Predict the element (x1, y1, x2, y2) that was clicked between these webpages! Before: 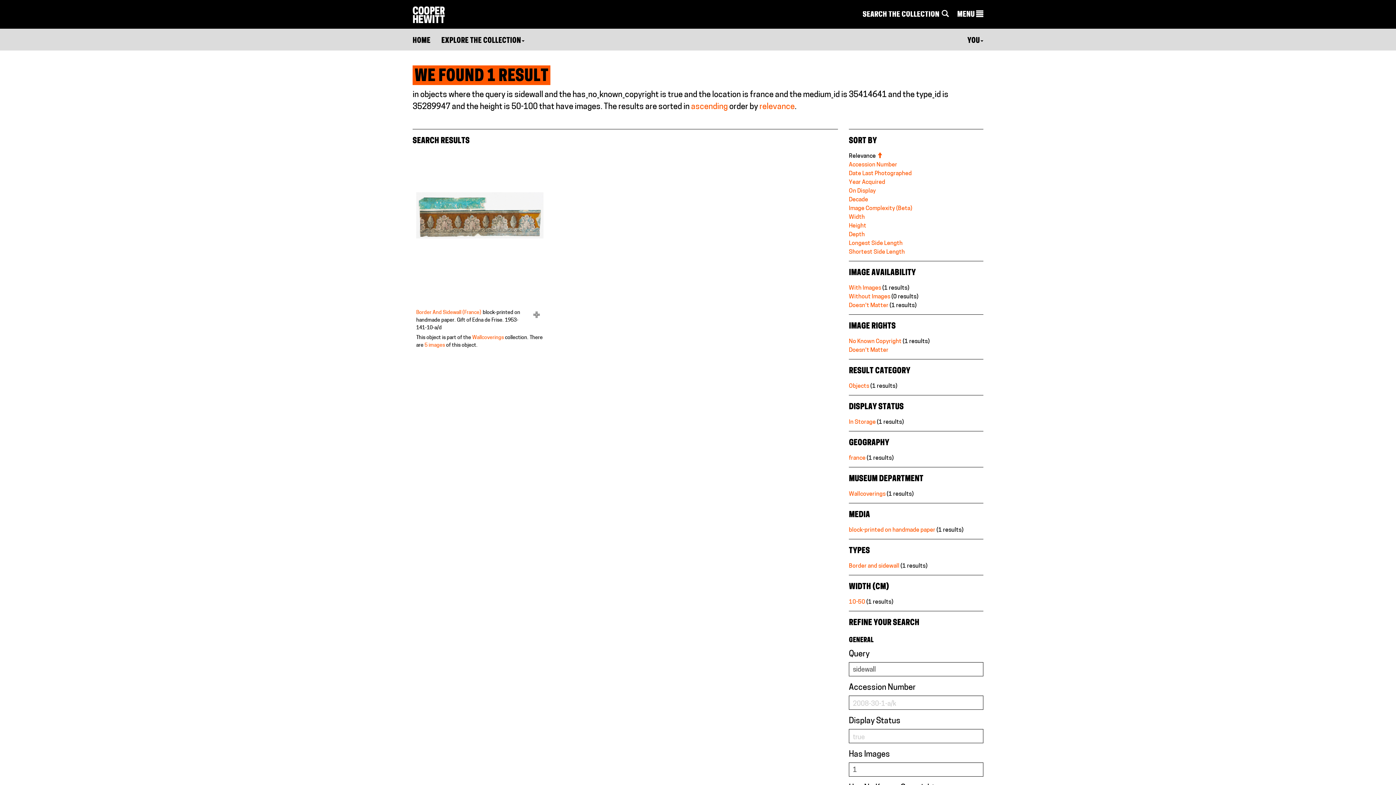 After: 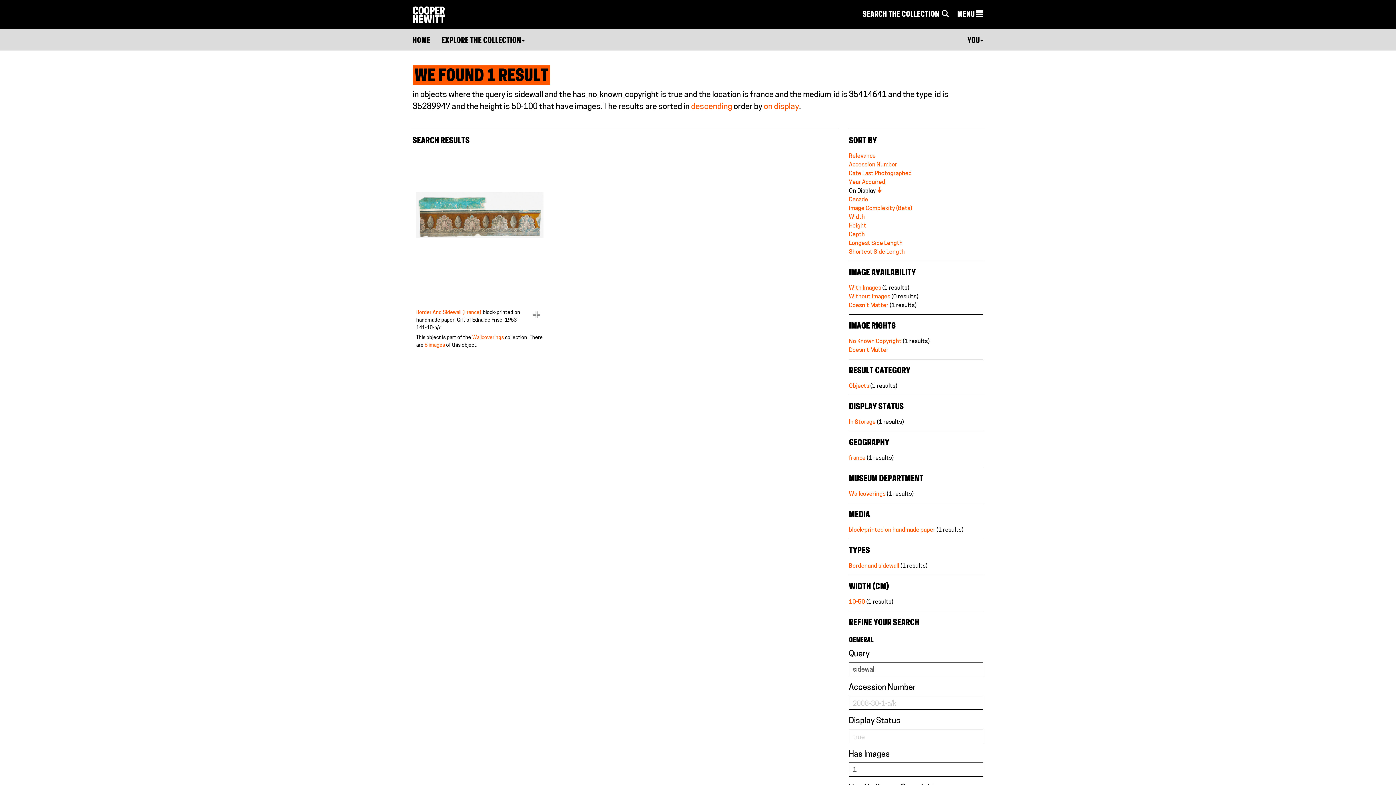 Action: bbox: (849, 188, 876, 194) label: On Display